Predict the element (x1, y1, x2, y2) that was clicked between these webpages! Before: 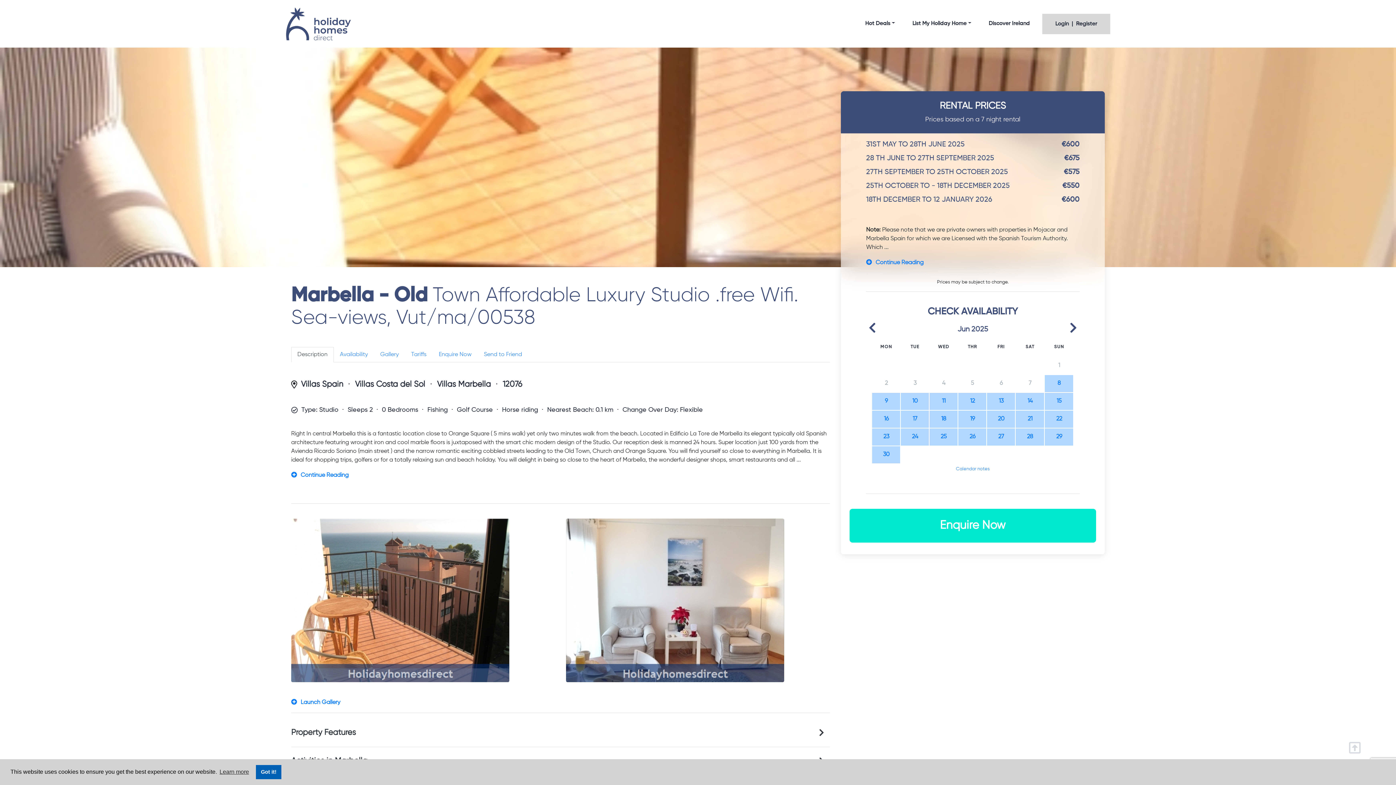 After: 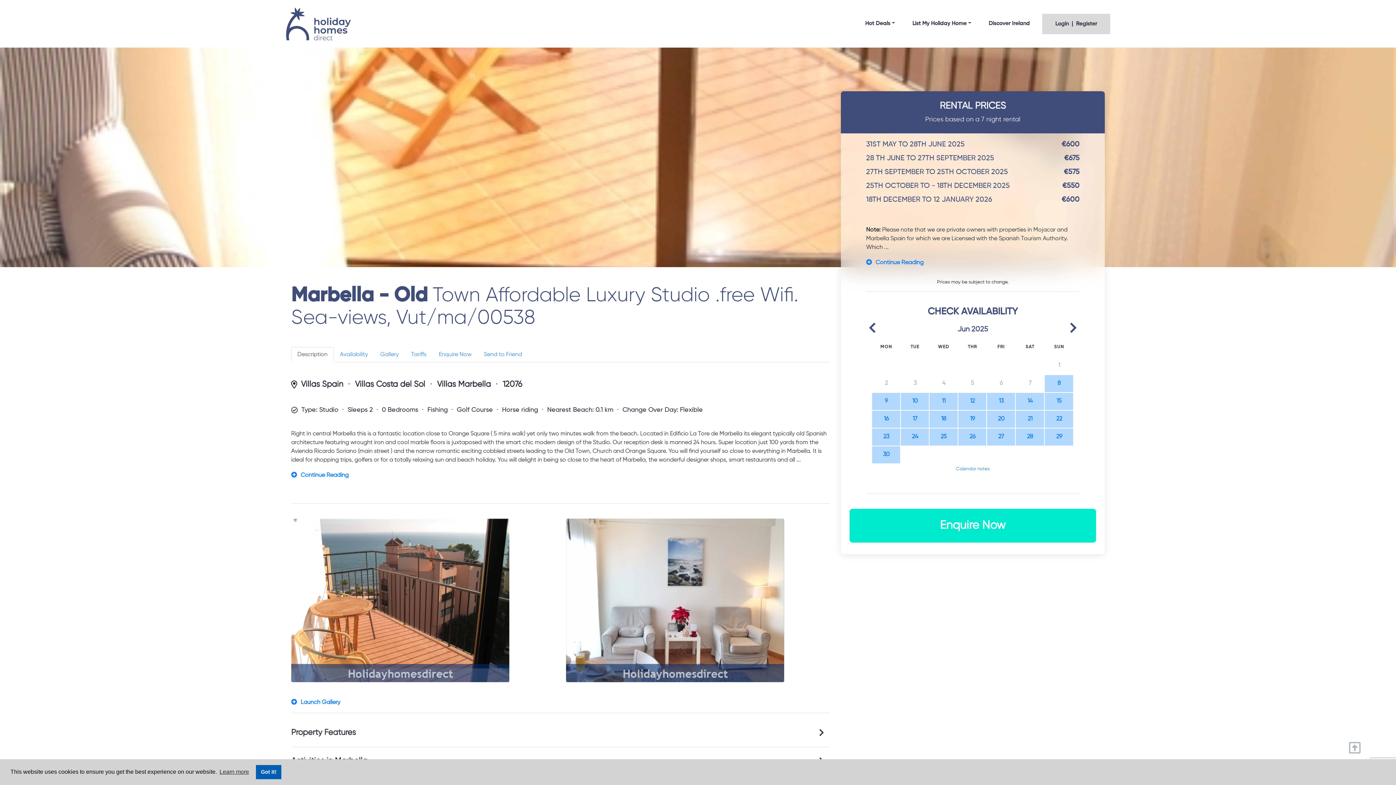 Action: bbox: (1349, 738, 1364, 753)